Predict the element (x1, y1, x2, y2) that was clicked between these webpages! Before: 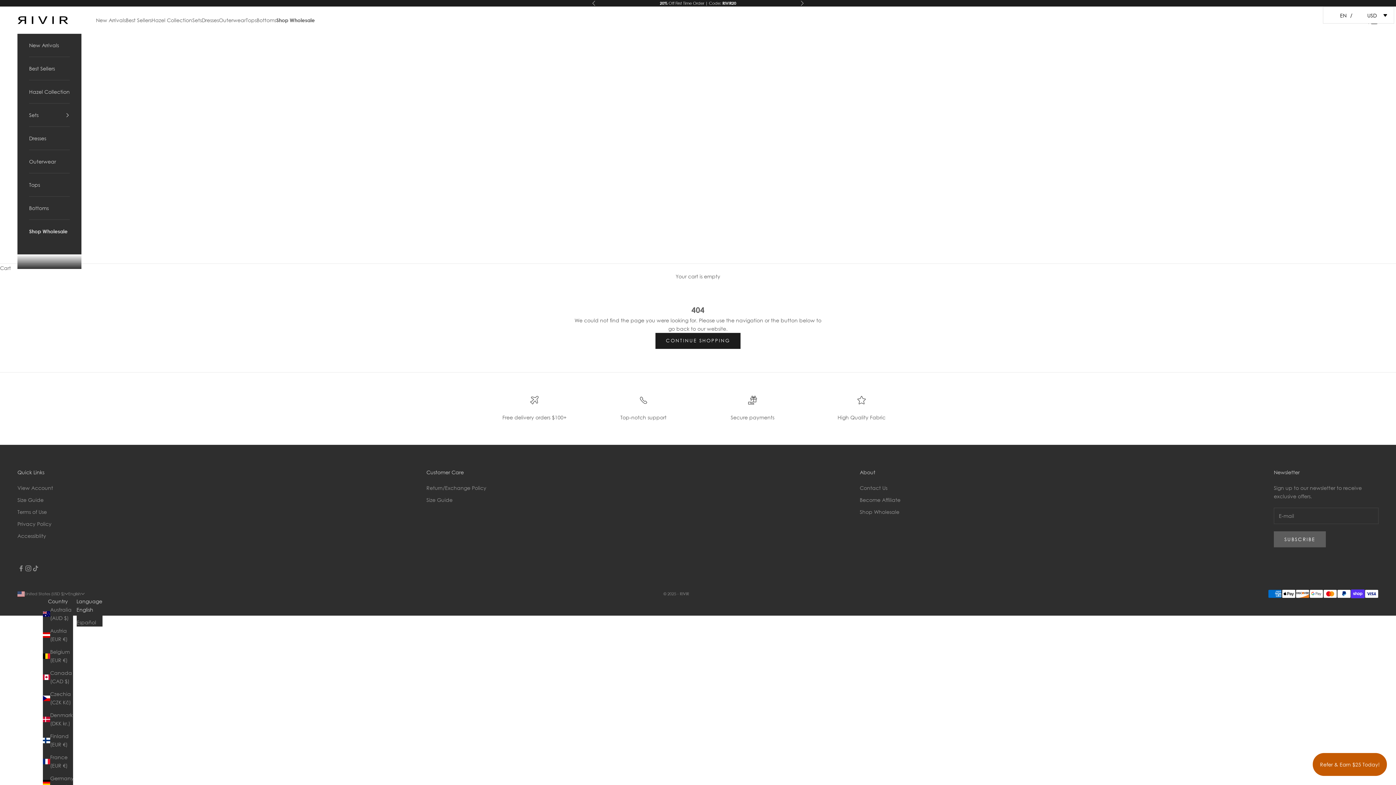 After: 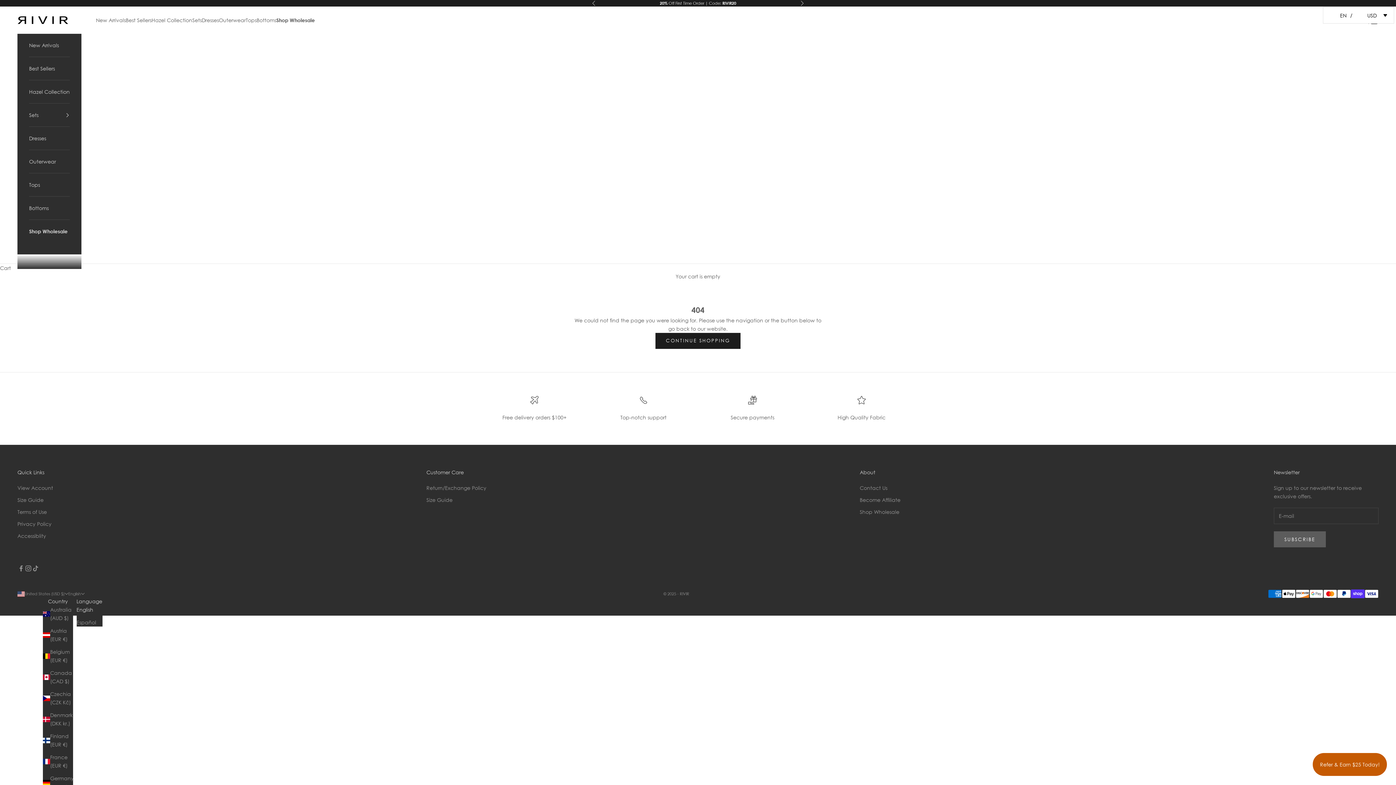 Action: bbox: (42, 732, 73, 749) label: Finland (EUR €)